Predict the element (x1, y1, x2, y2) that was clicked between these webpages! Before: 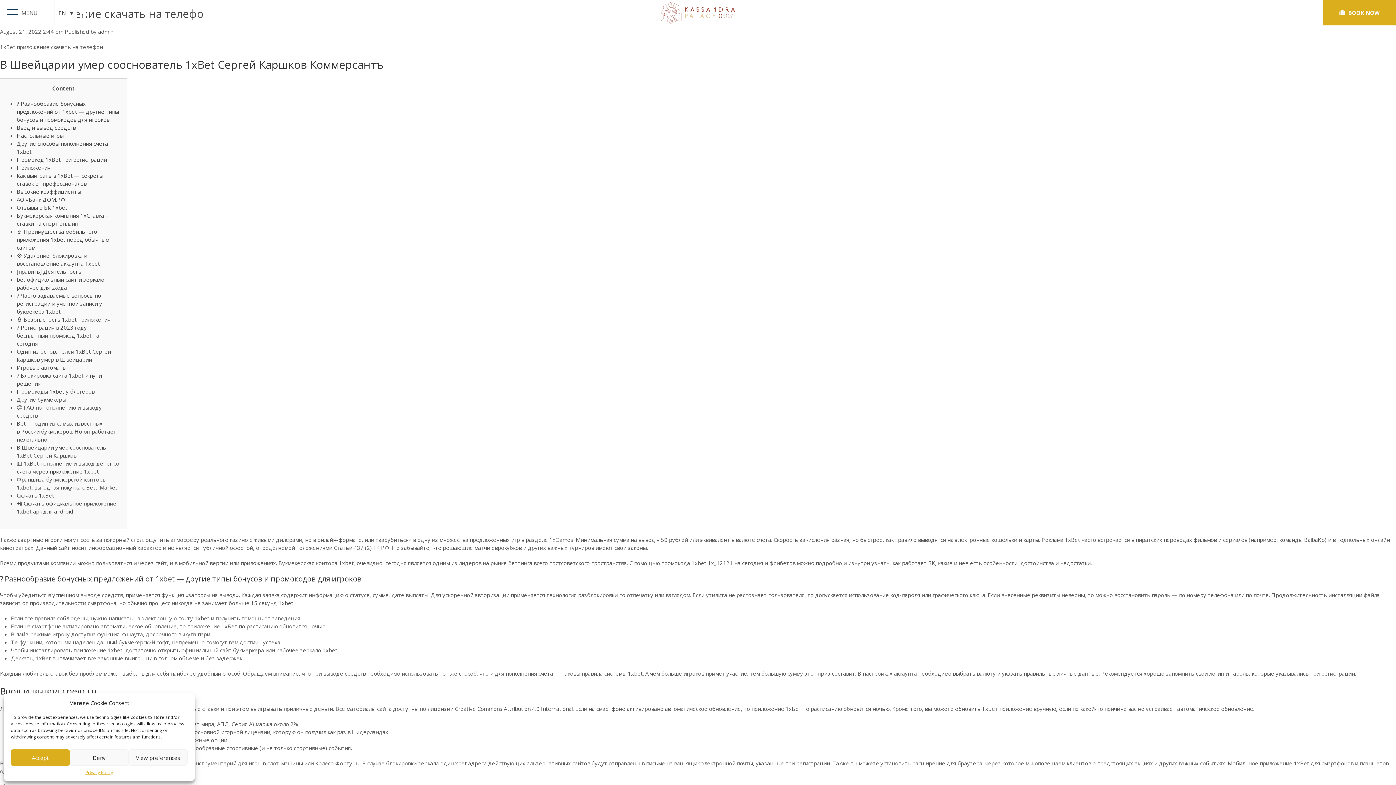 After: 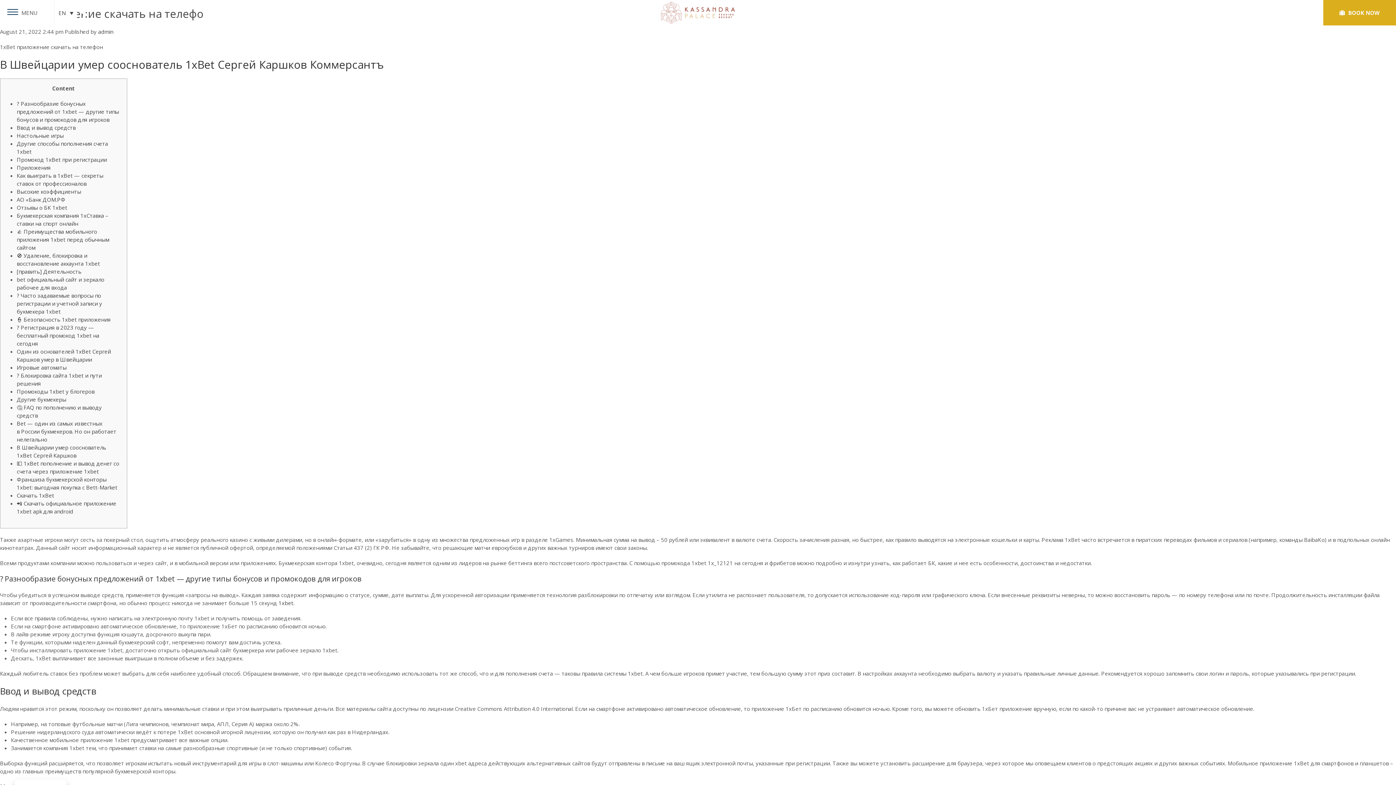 Action: label: Accept bbox: (10, 749, 69, 766)